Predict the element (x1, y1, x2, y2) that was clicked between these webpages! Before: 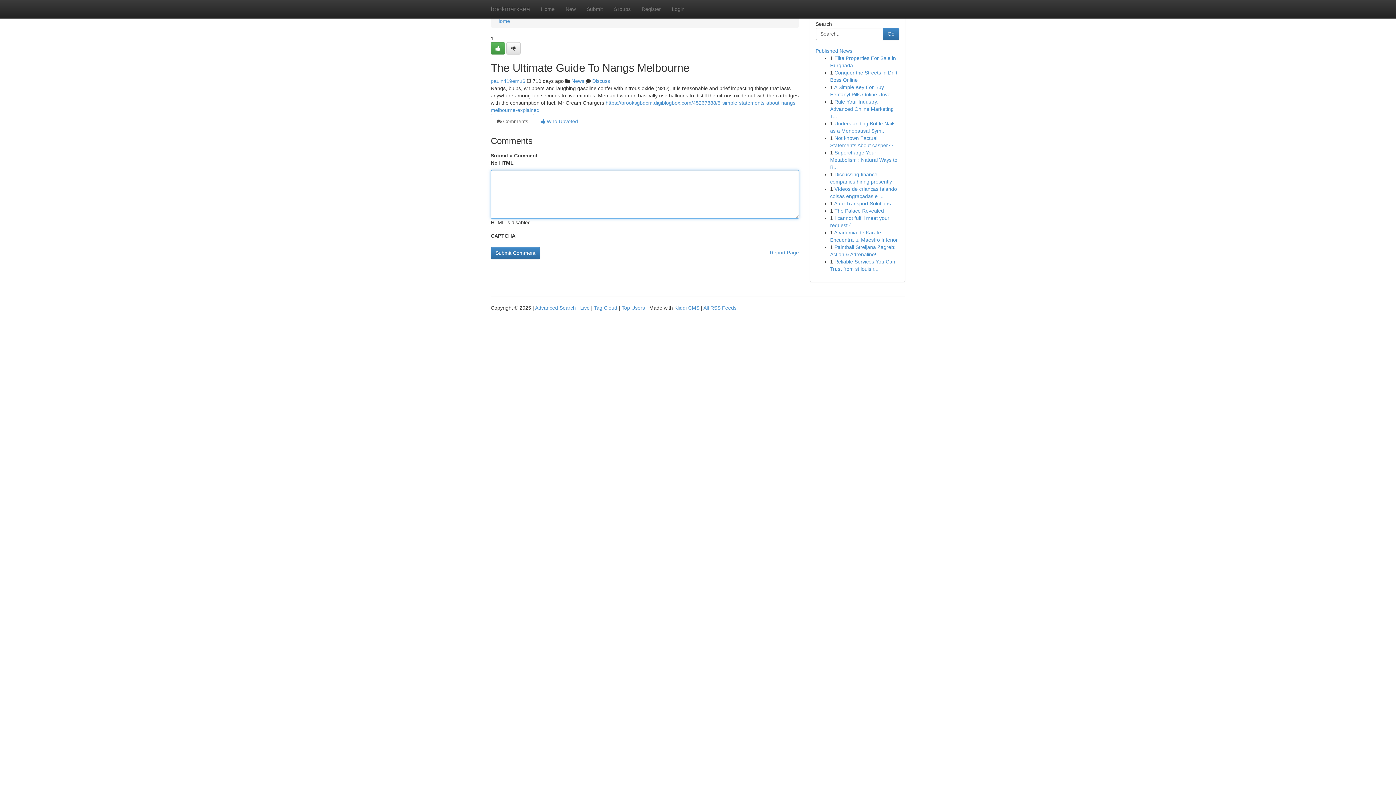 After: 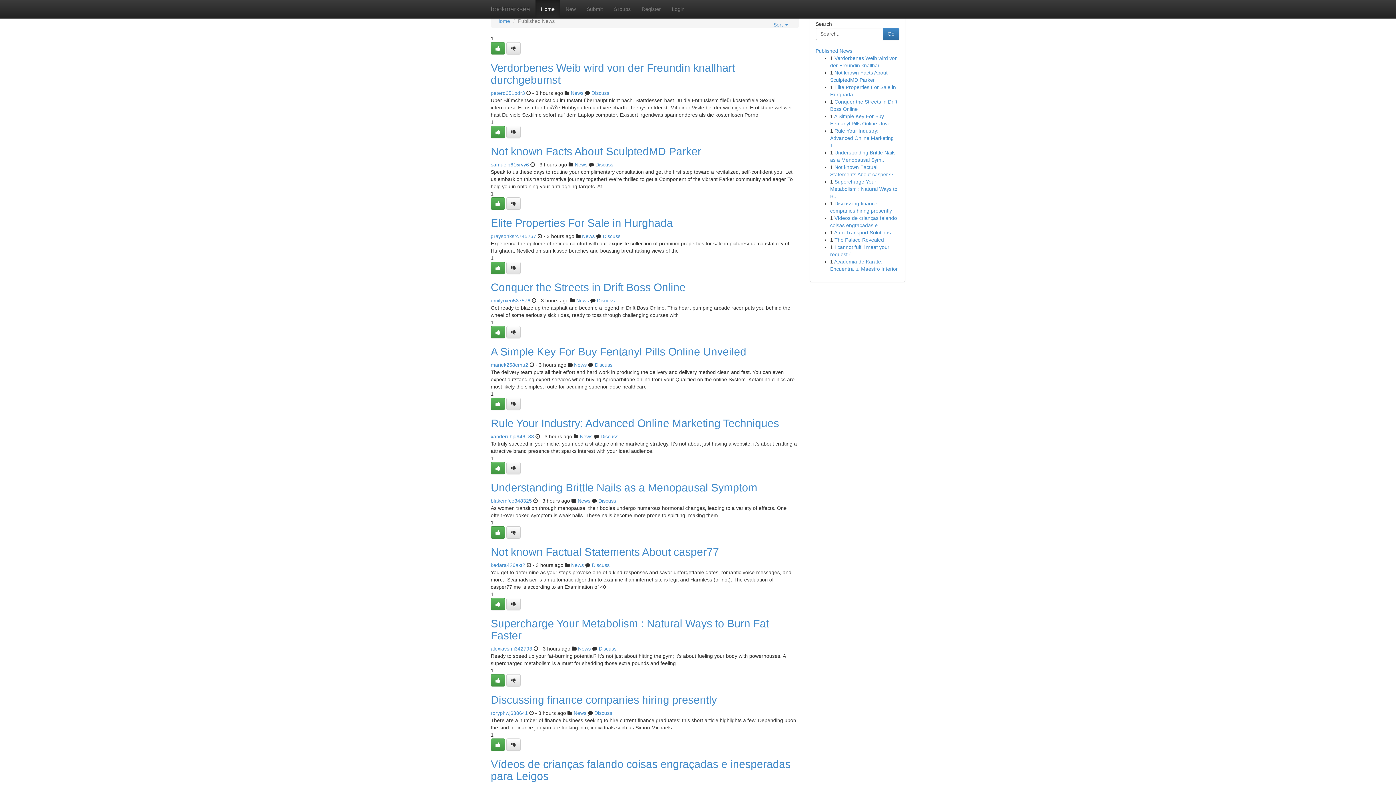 Action: label: Published News bbox: (815, 48, 852, 53)